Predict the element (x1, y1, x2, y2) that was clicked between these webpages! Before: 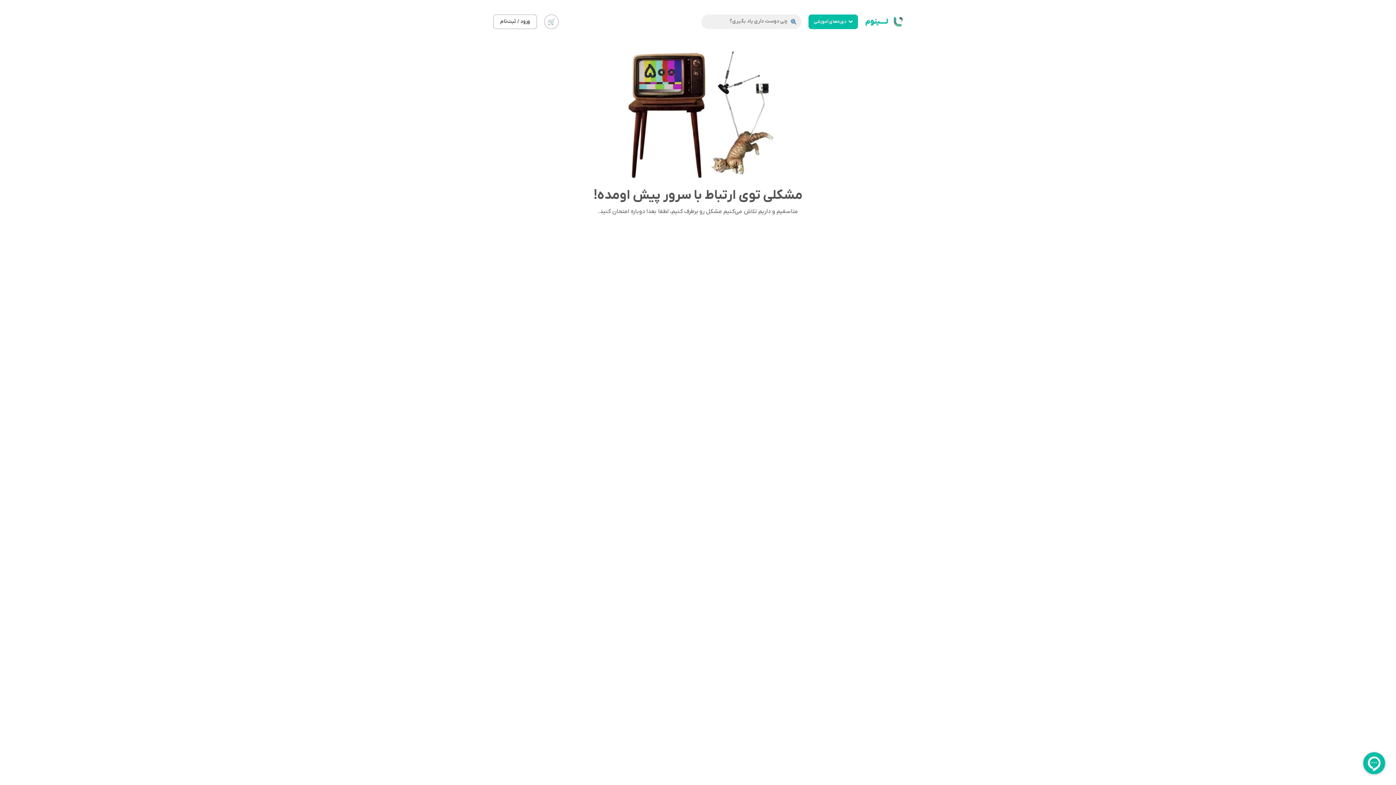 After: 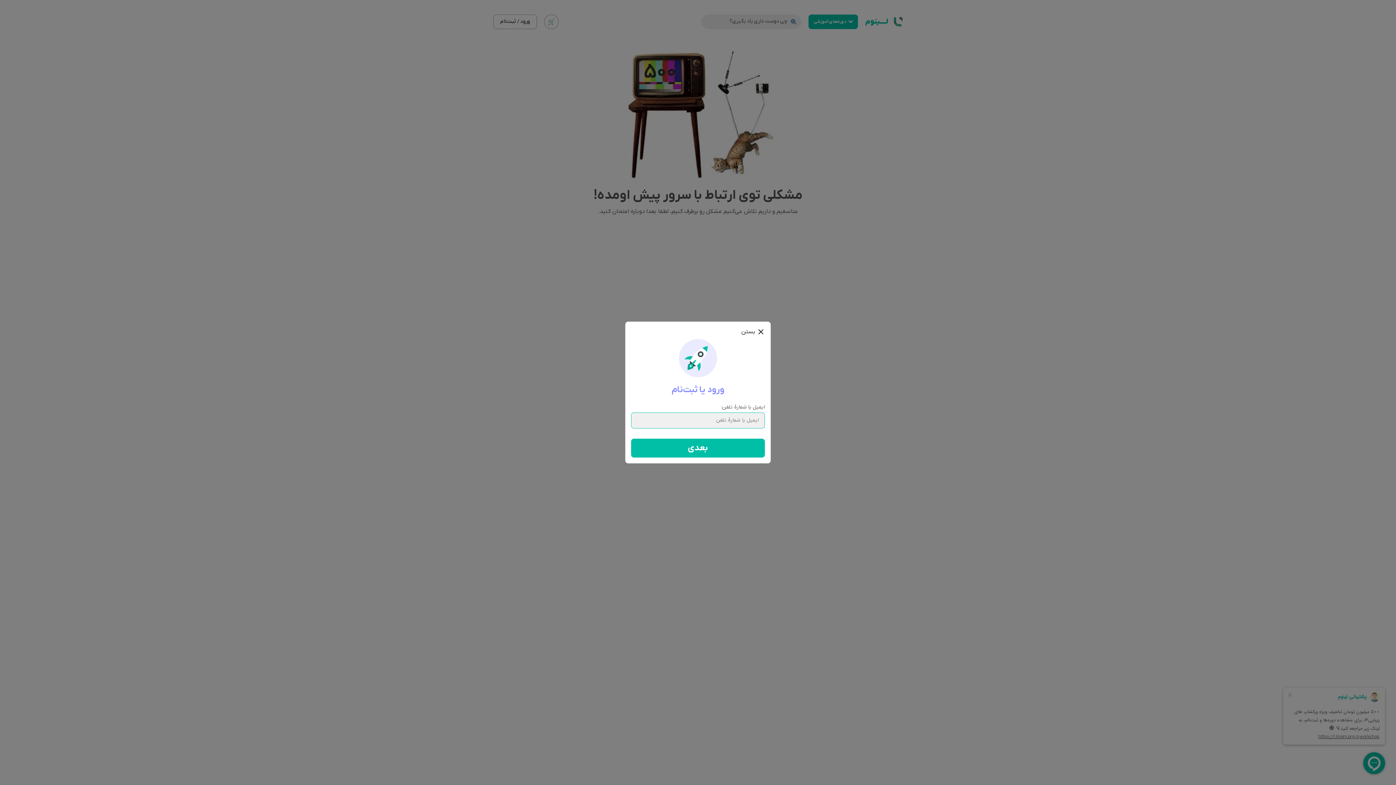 Action: bbox: (493, 14, 537, 29) label: ورود / ثبت‌نام